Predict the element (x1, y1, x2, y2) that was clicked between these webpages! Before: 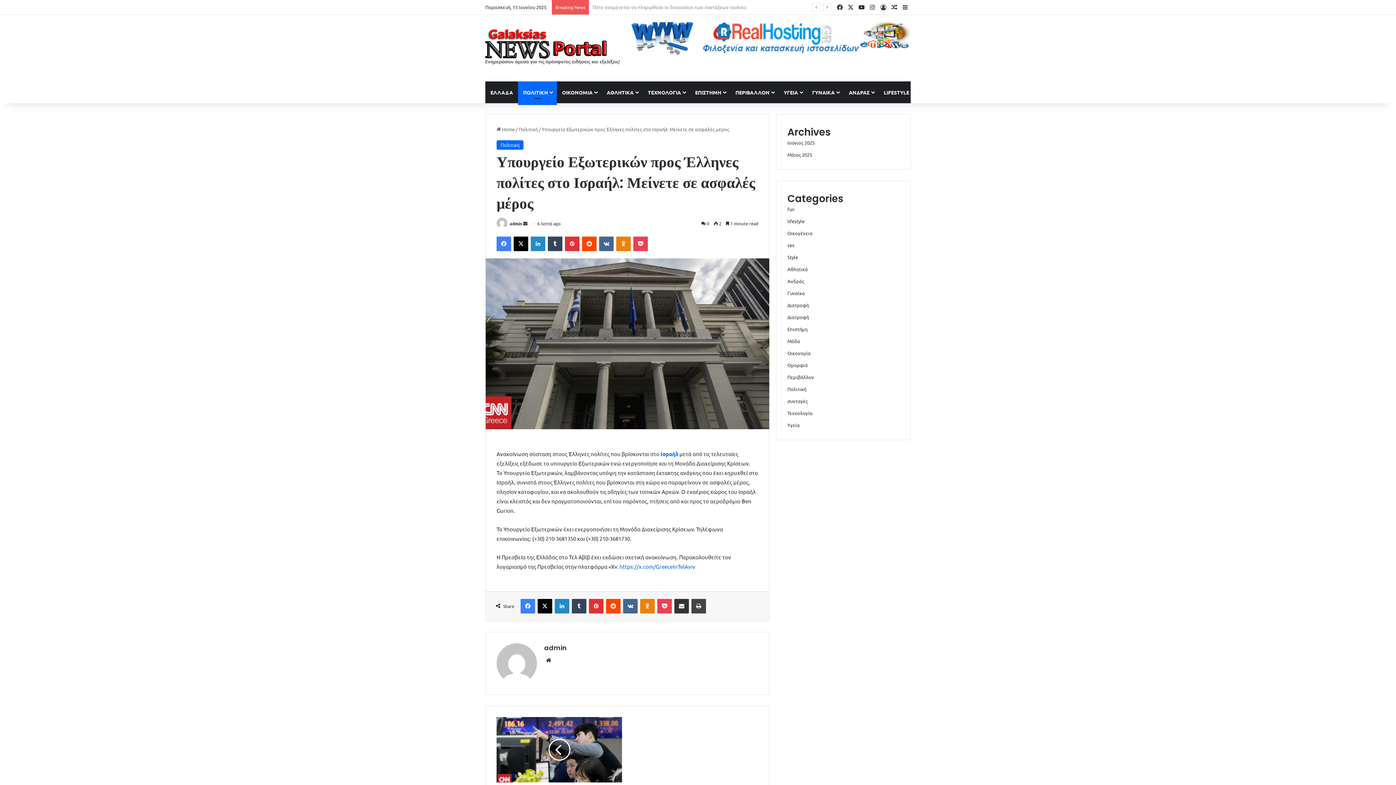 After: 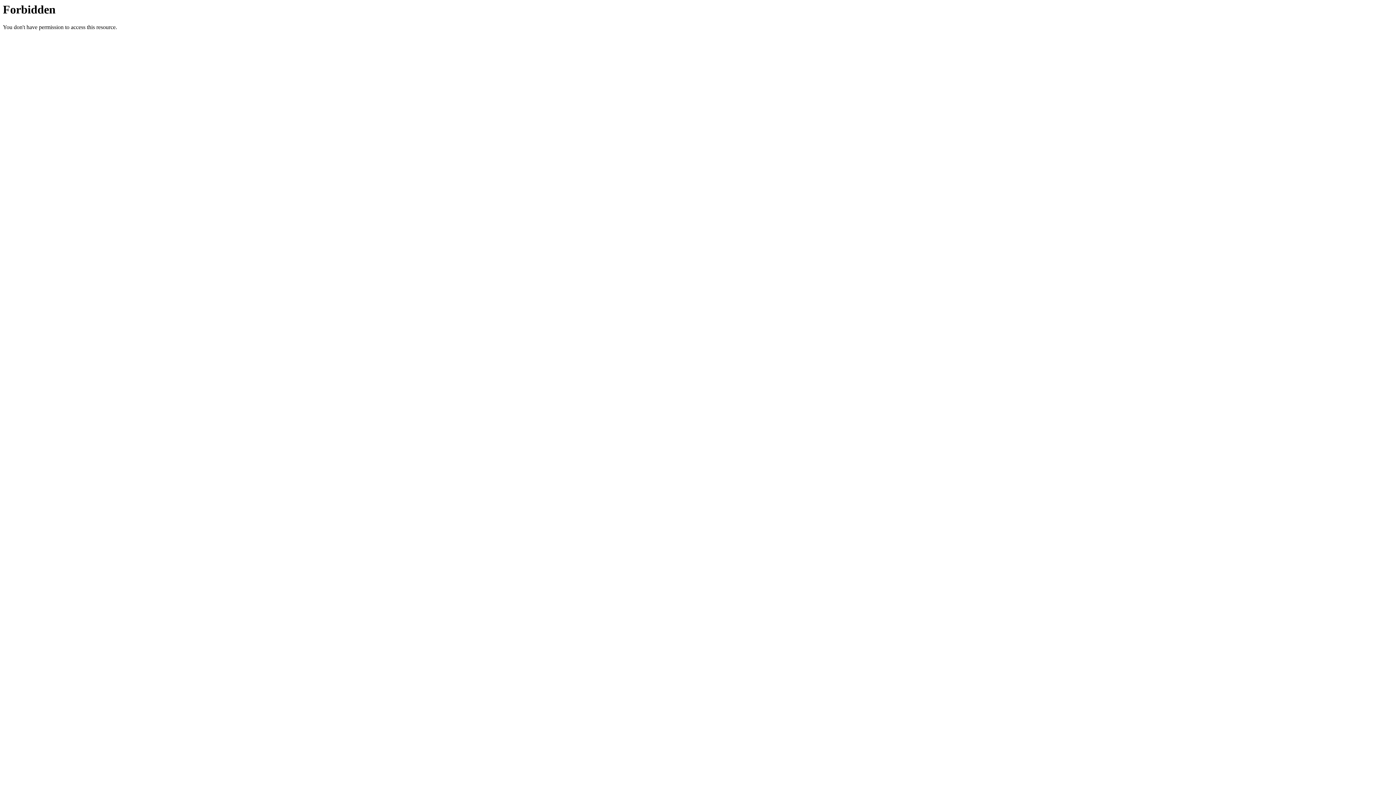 Action: label: ΑΘΛΗΤΙΚΑ bbox: (601, 81, 642, 103)